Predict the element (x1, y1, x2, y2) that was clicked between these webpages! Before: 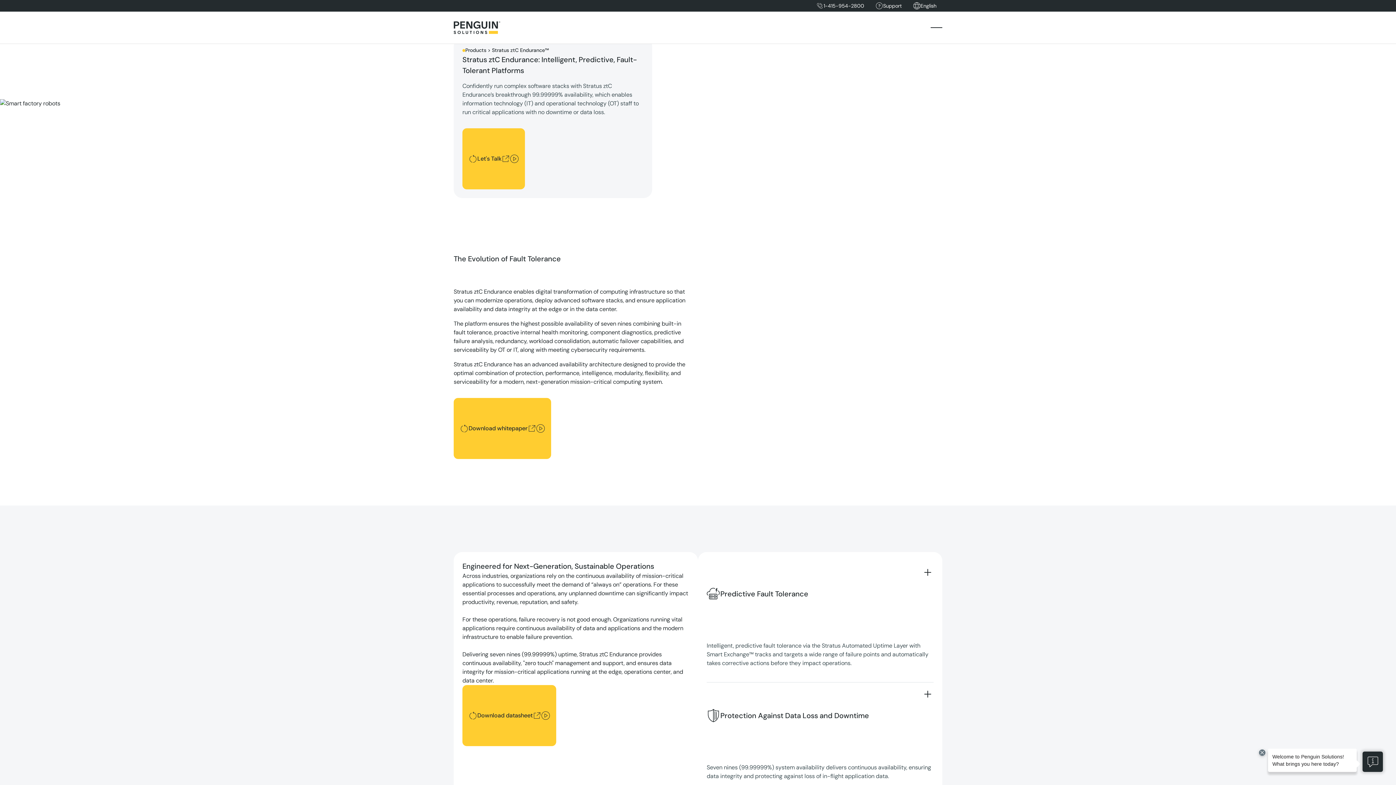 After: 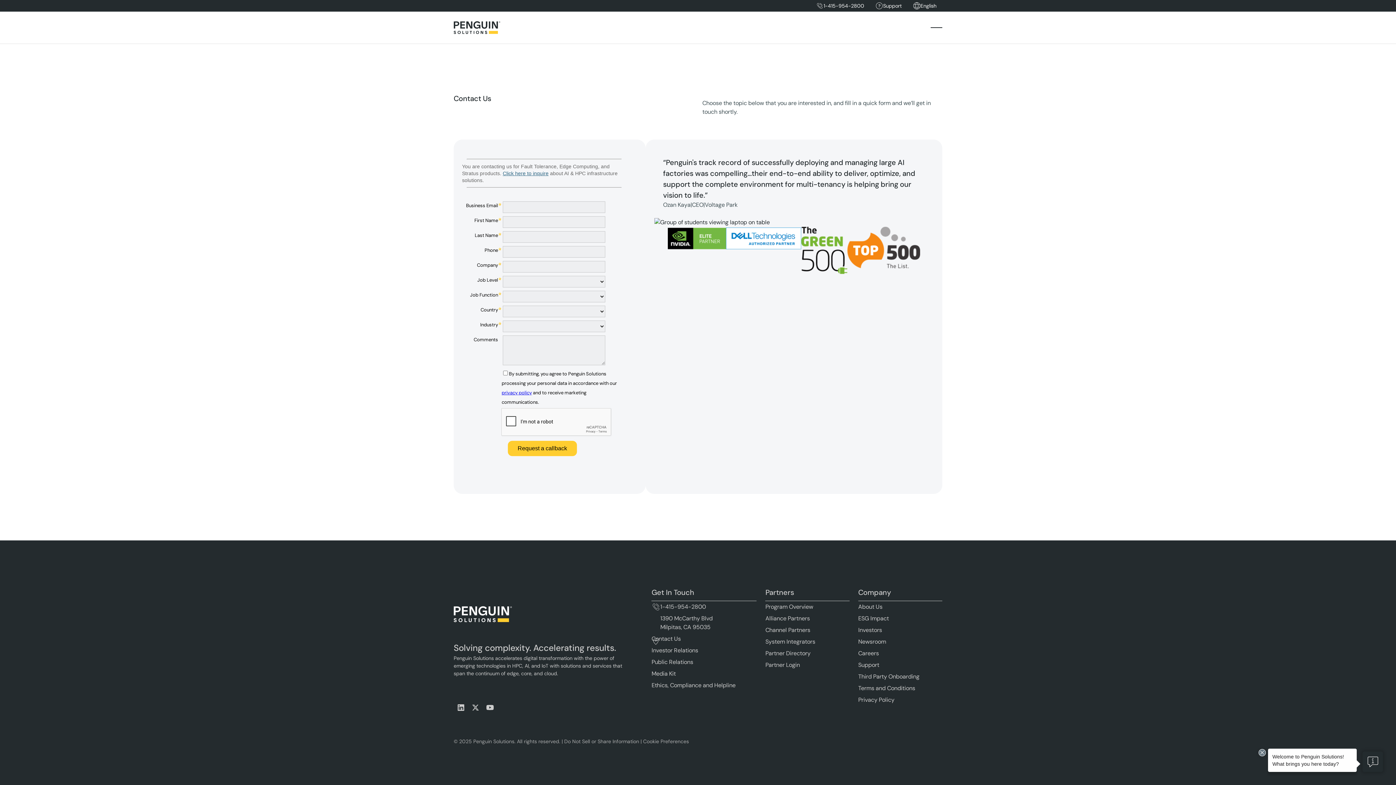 Action: bbox: (462, 128, 524, 189) label: Let's Talk